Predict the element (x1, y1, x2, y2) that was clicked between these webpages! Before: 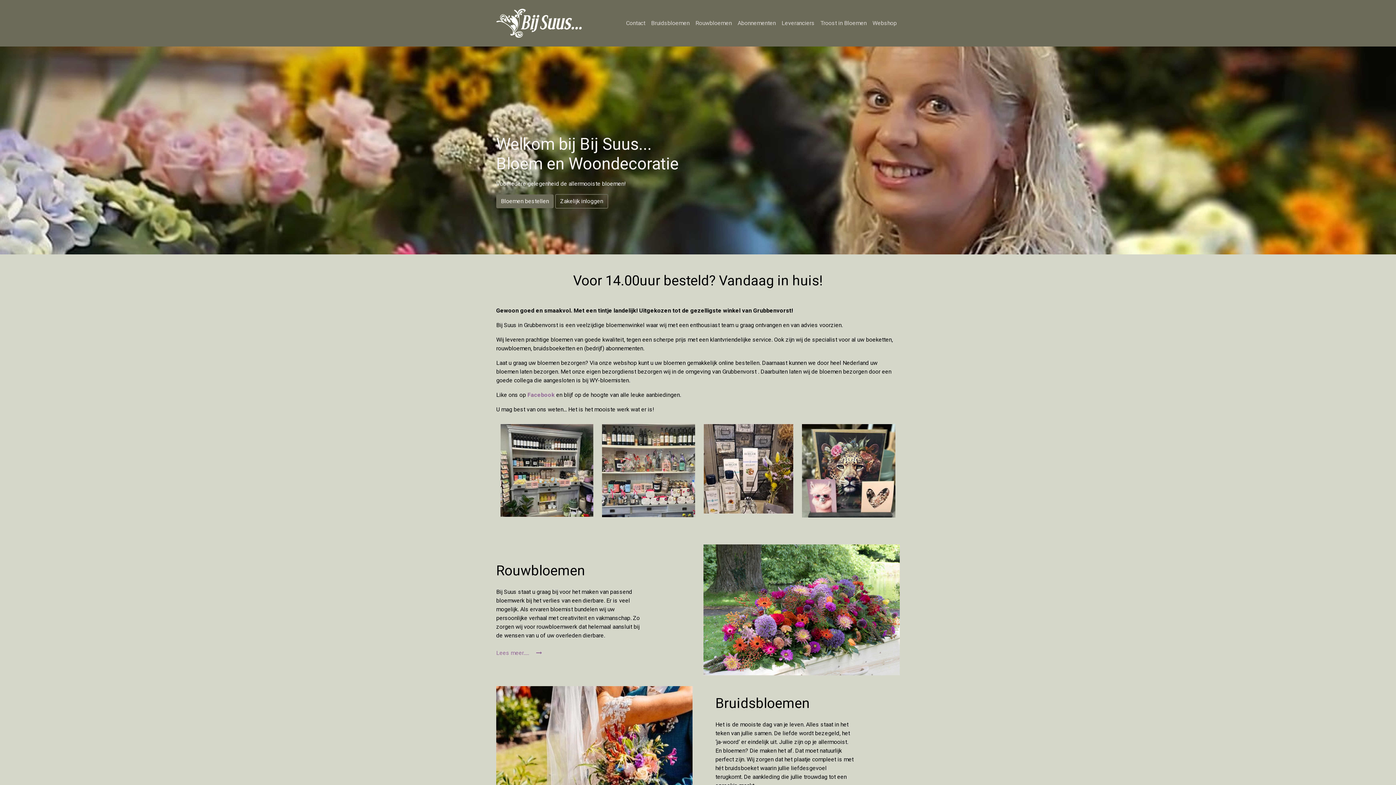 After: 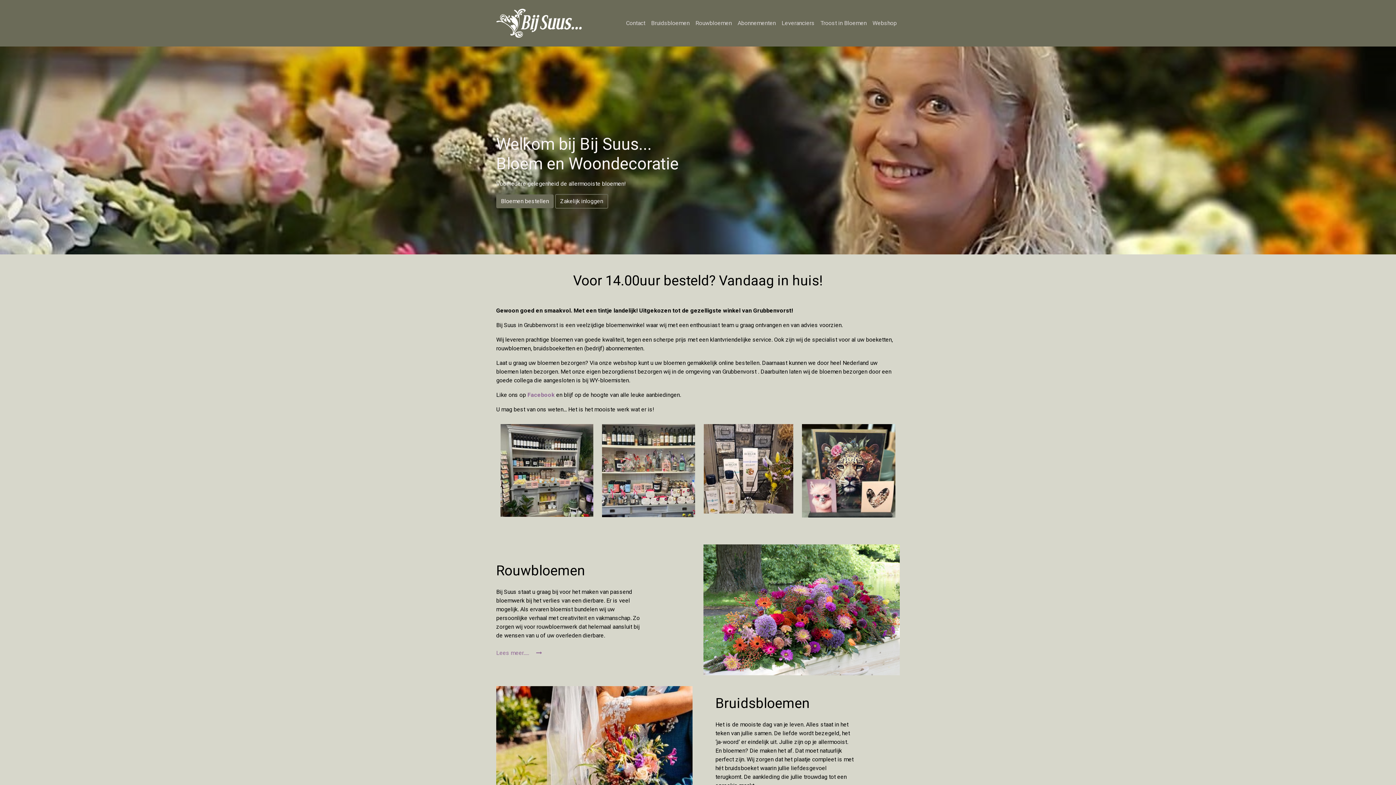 Action: bbox: (496, 8, 581, 37)